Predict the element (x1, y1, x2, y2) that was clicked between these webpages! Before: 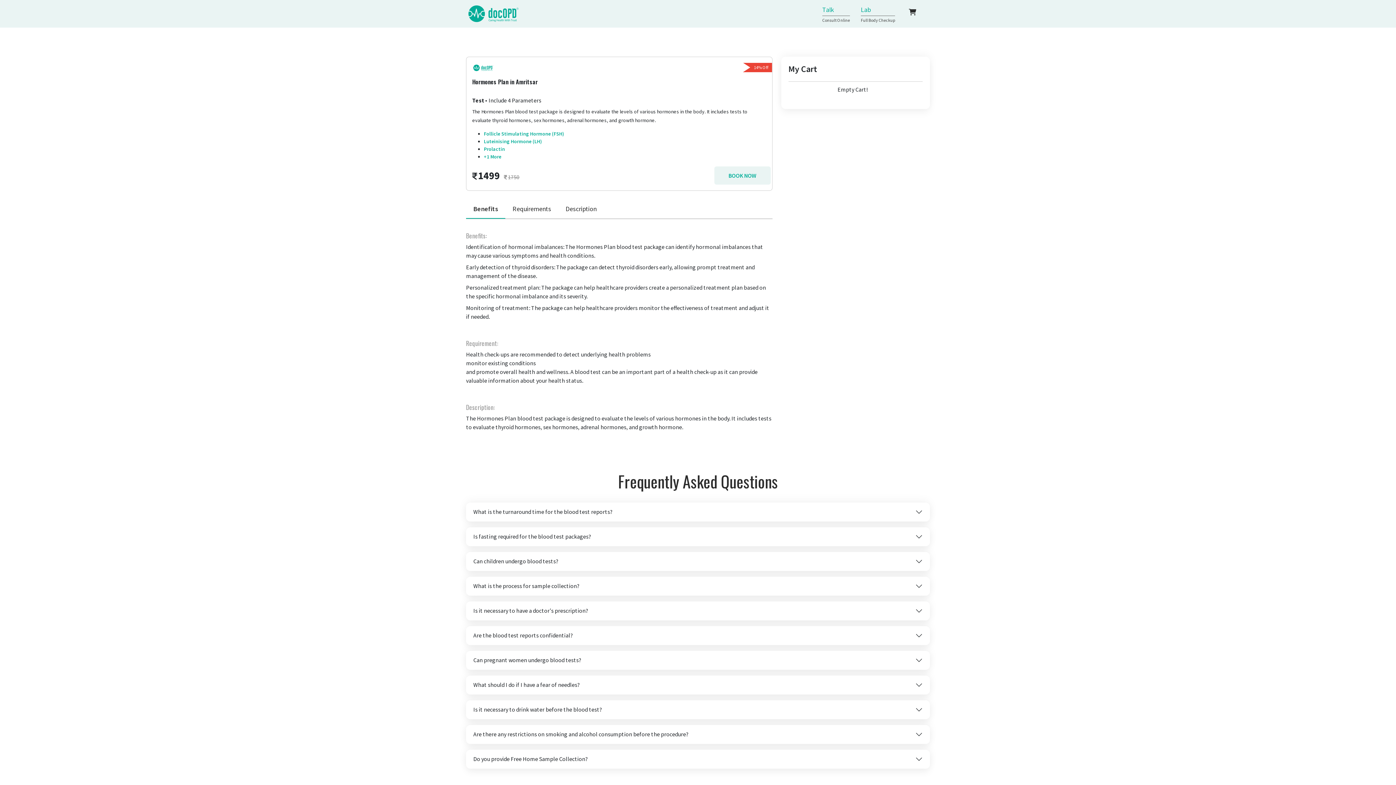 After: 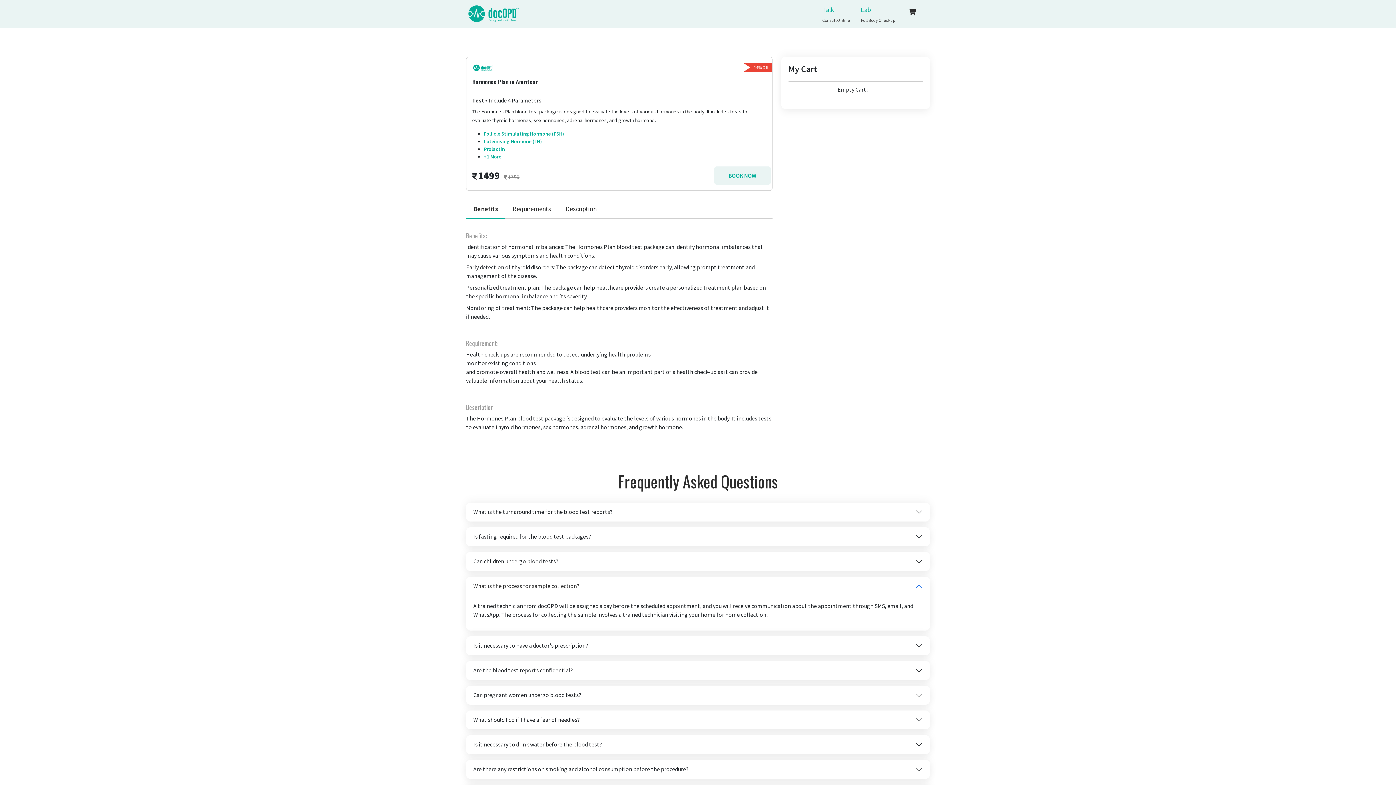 Action: bbox: (466, 577, 930, 595) label: What is the process for sample collection?